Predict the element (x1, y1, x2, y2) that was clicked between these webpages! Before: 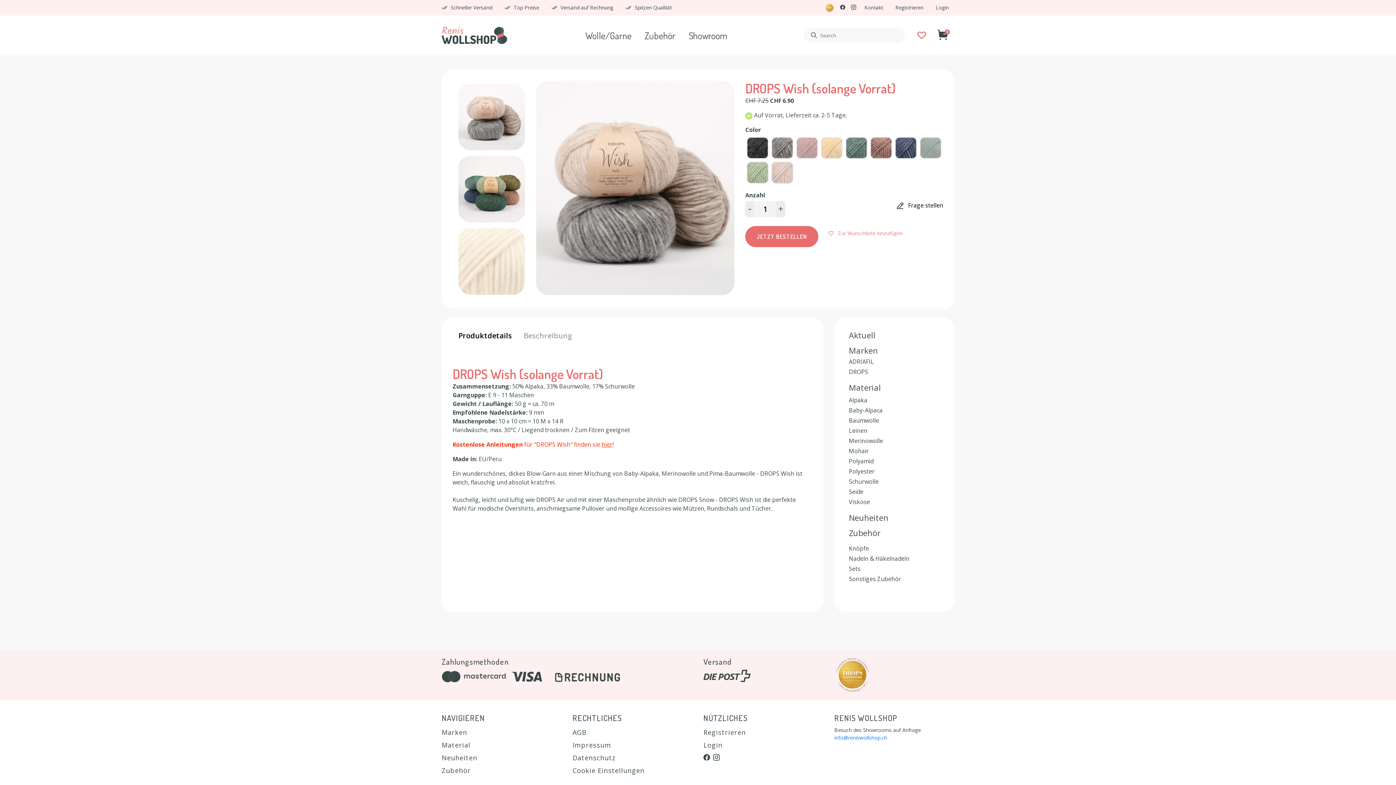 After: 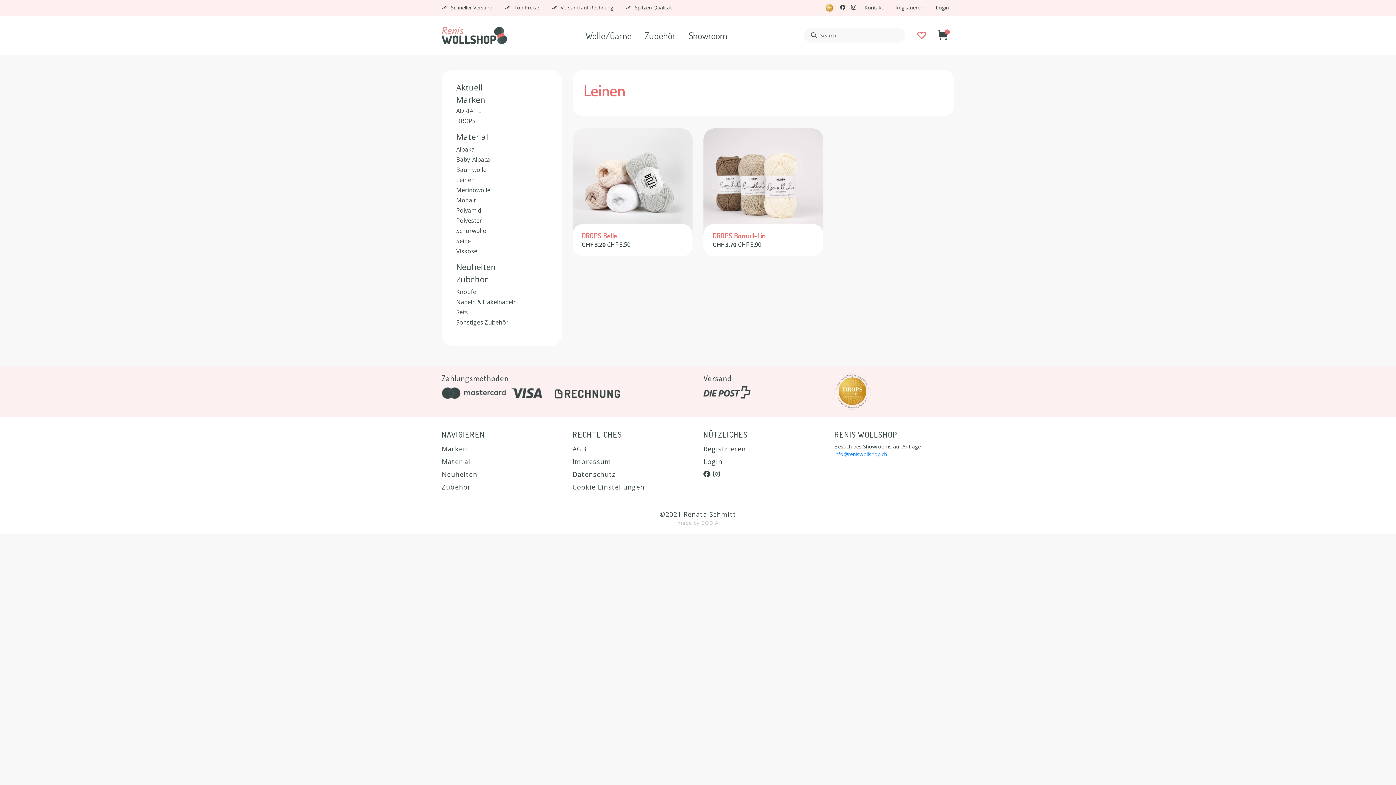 Action: label: Leinen bbox: (849, 426, 867, 434)